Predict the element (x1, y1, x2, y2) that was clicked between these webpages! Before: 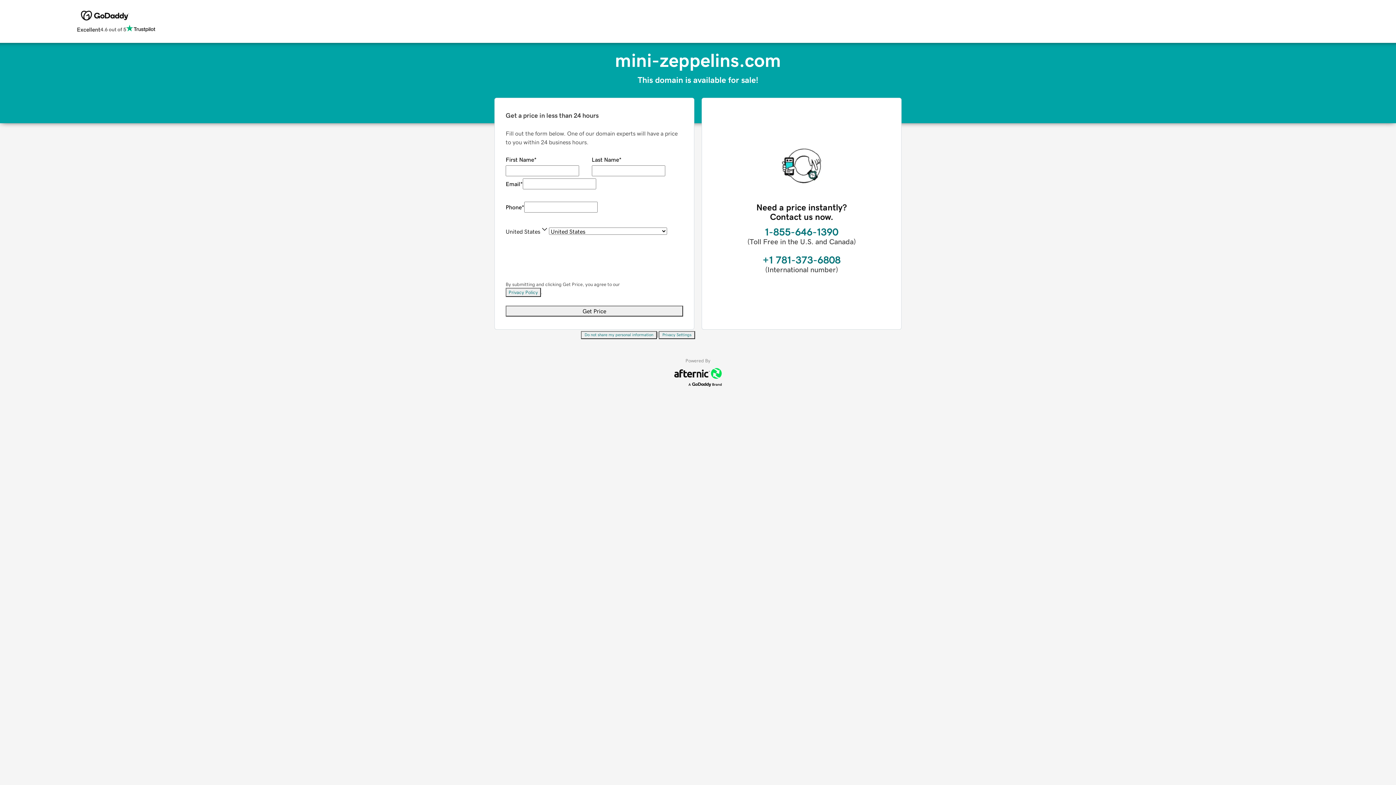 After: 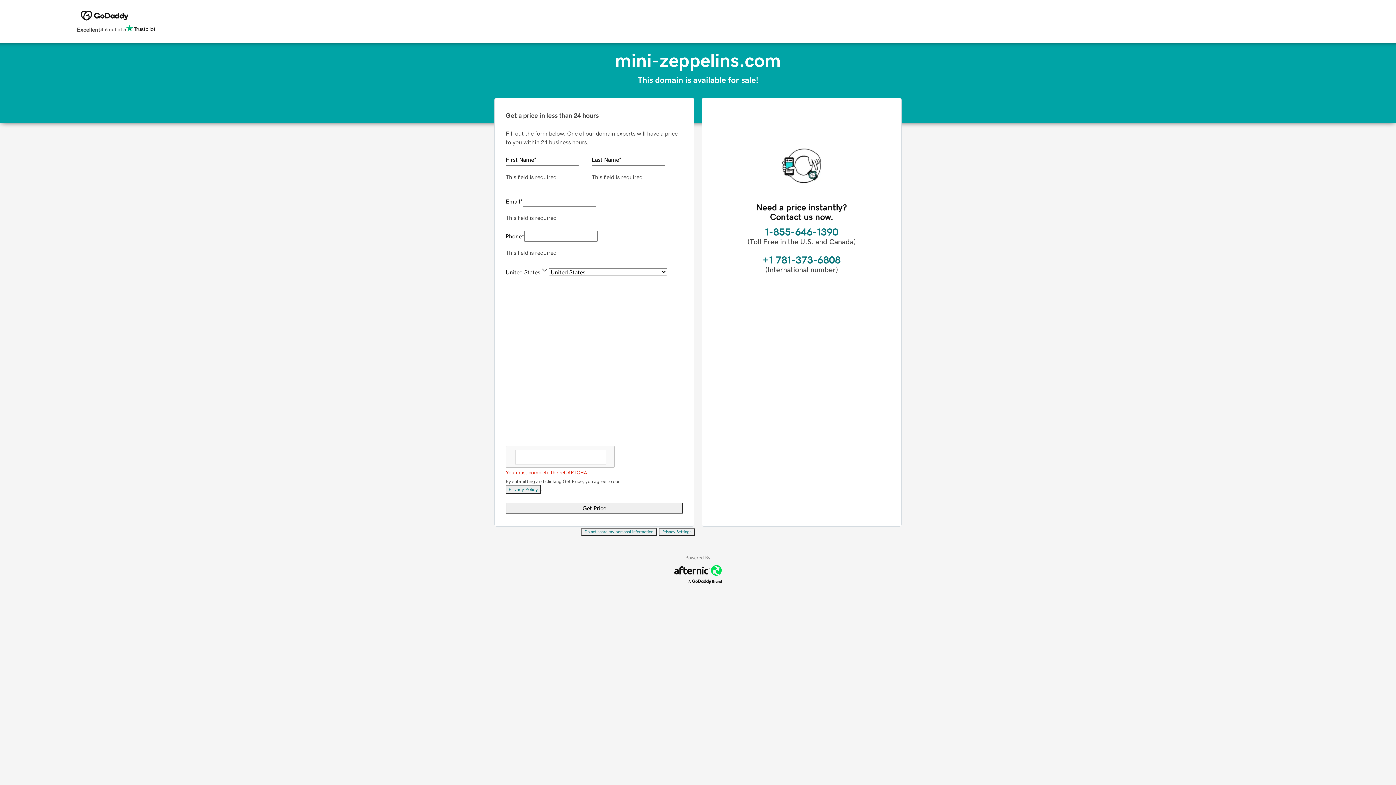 Action: bbox: (505, 305, 683, 316) label: Get Price